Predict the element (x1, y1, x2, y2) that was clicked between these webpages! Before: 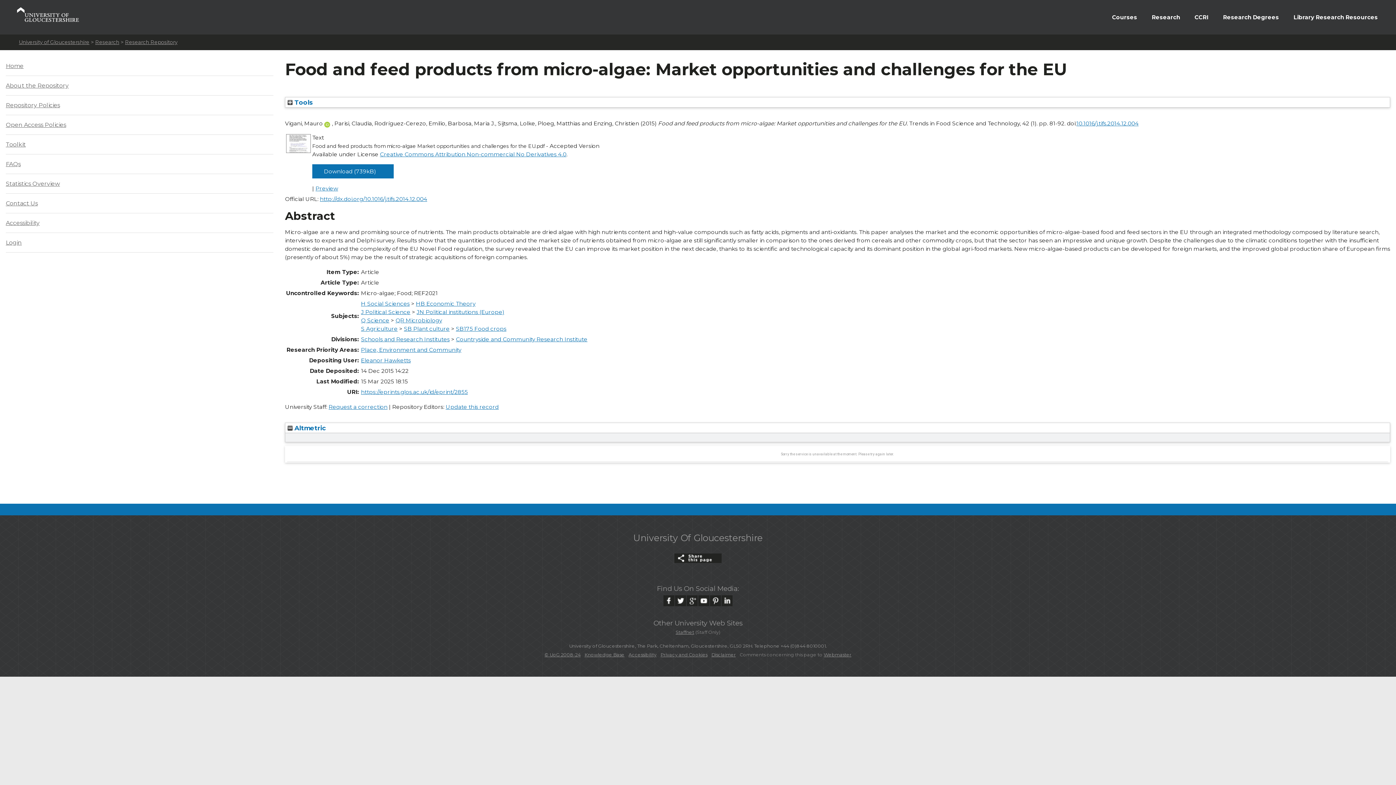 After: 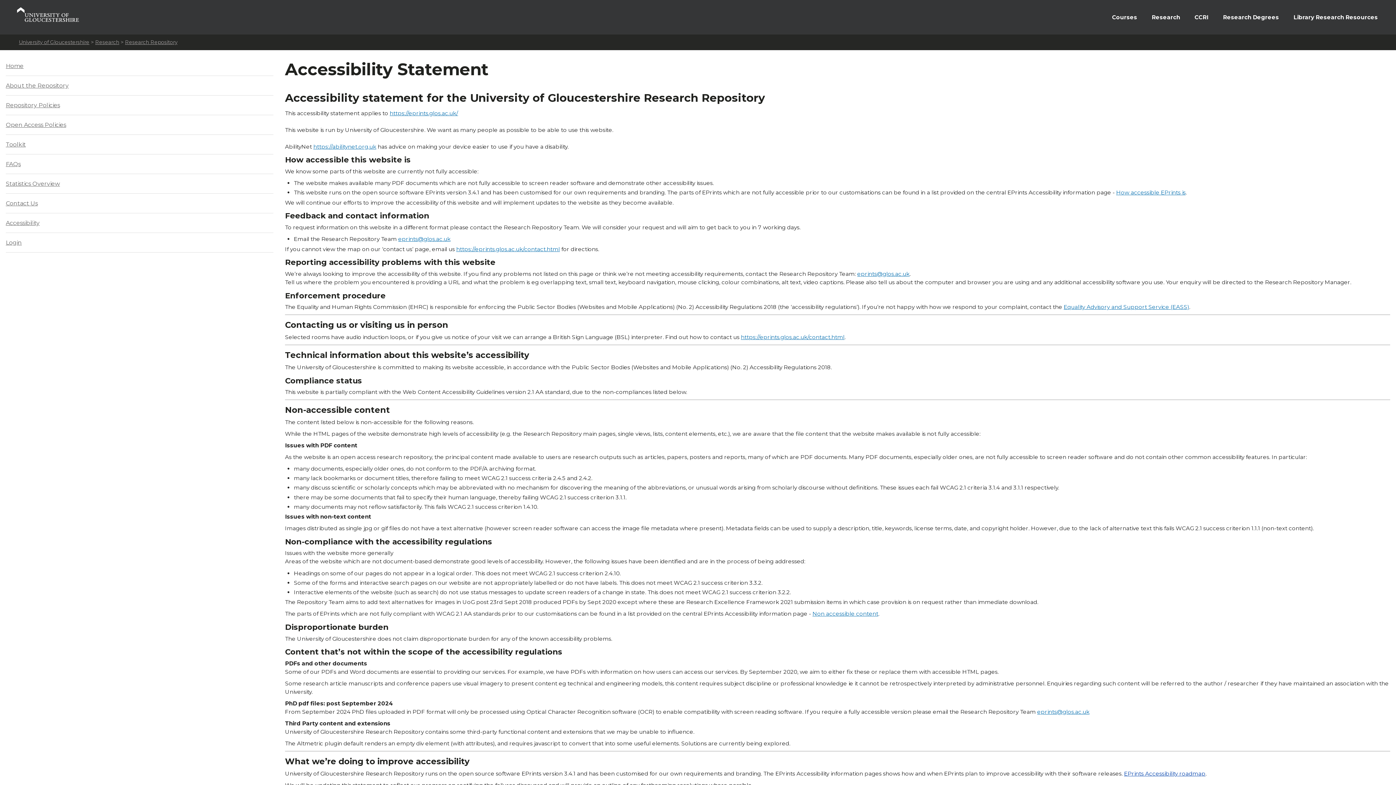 Action: bbox: (5, 219, 39, 226) label: Accessibility